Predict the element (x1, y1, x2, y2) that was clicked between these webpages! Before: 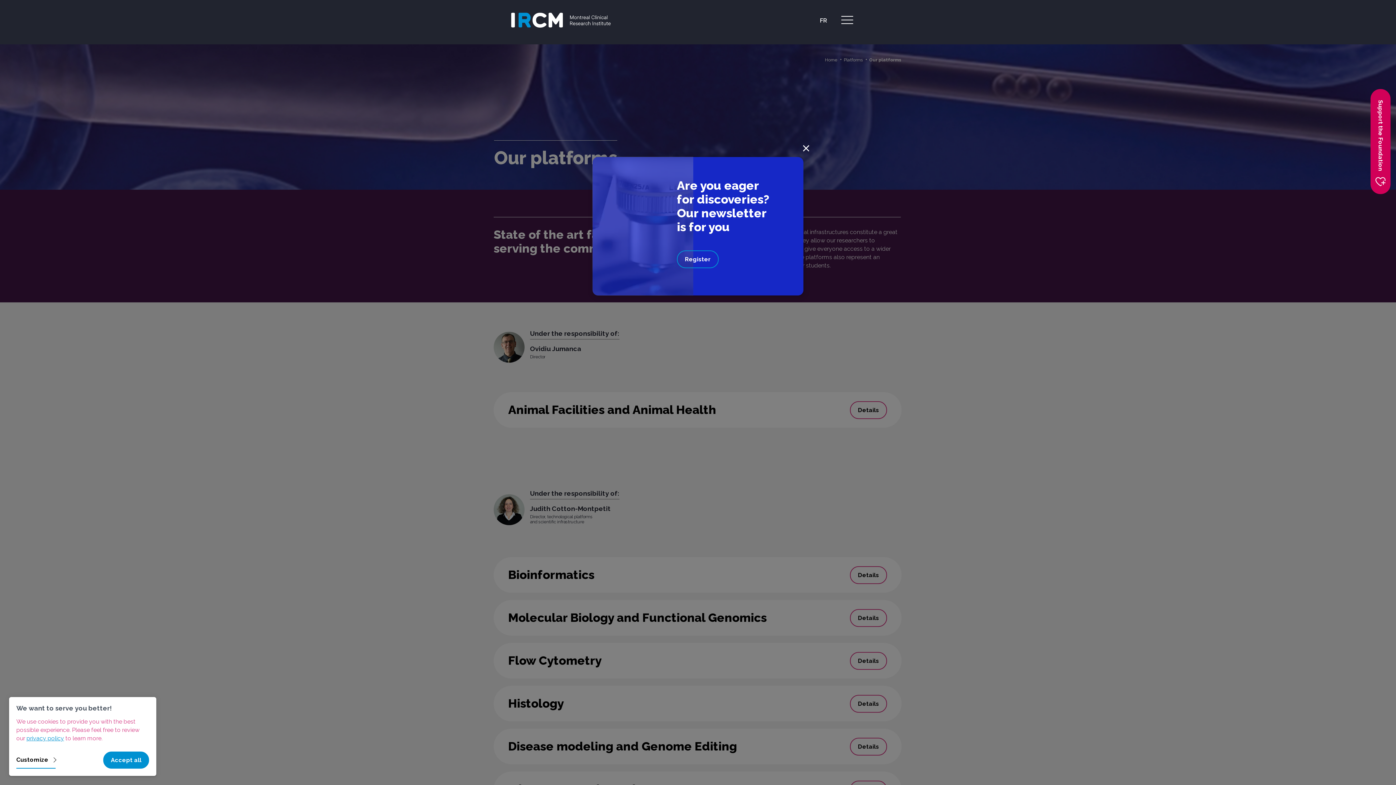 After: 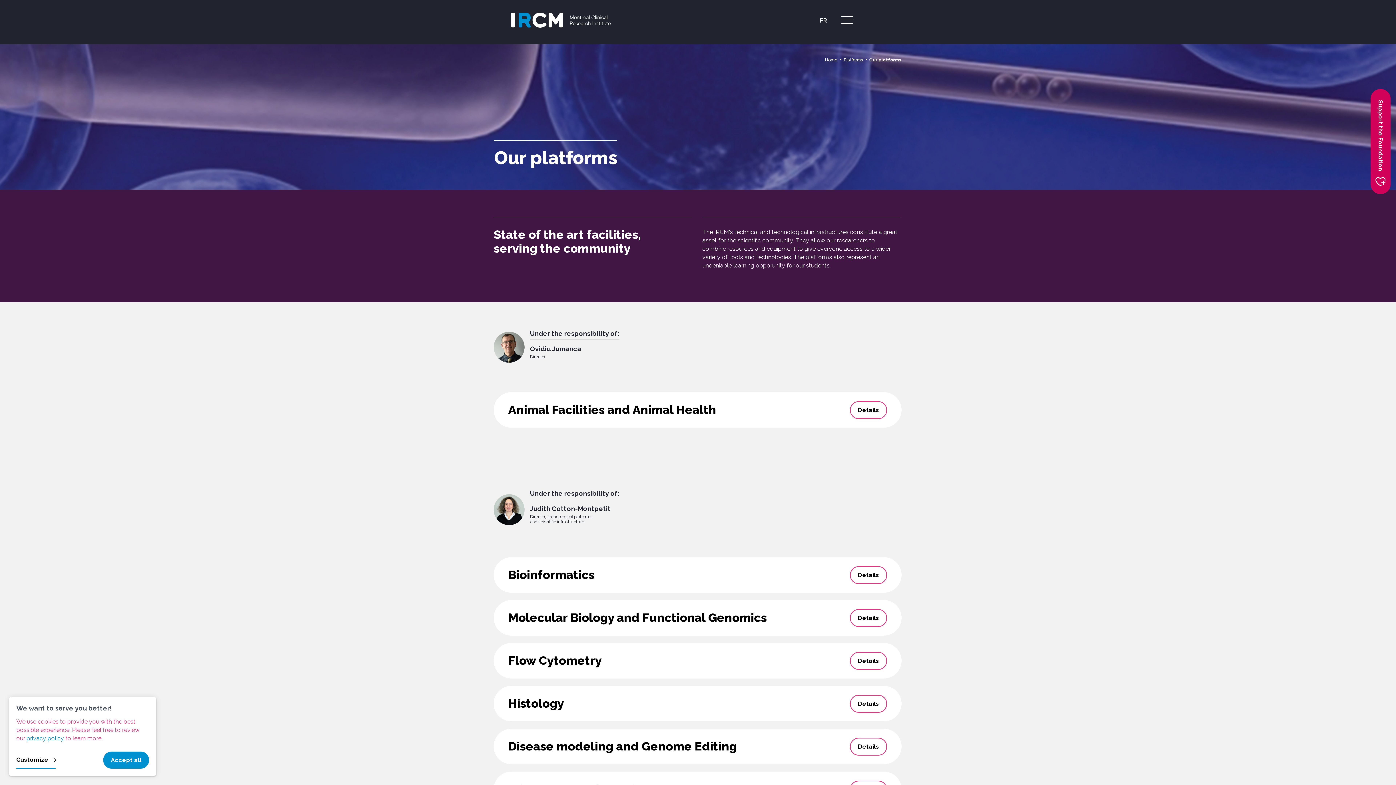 Action: bbox: (798, 138, 814, 154) label: ×